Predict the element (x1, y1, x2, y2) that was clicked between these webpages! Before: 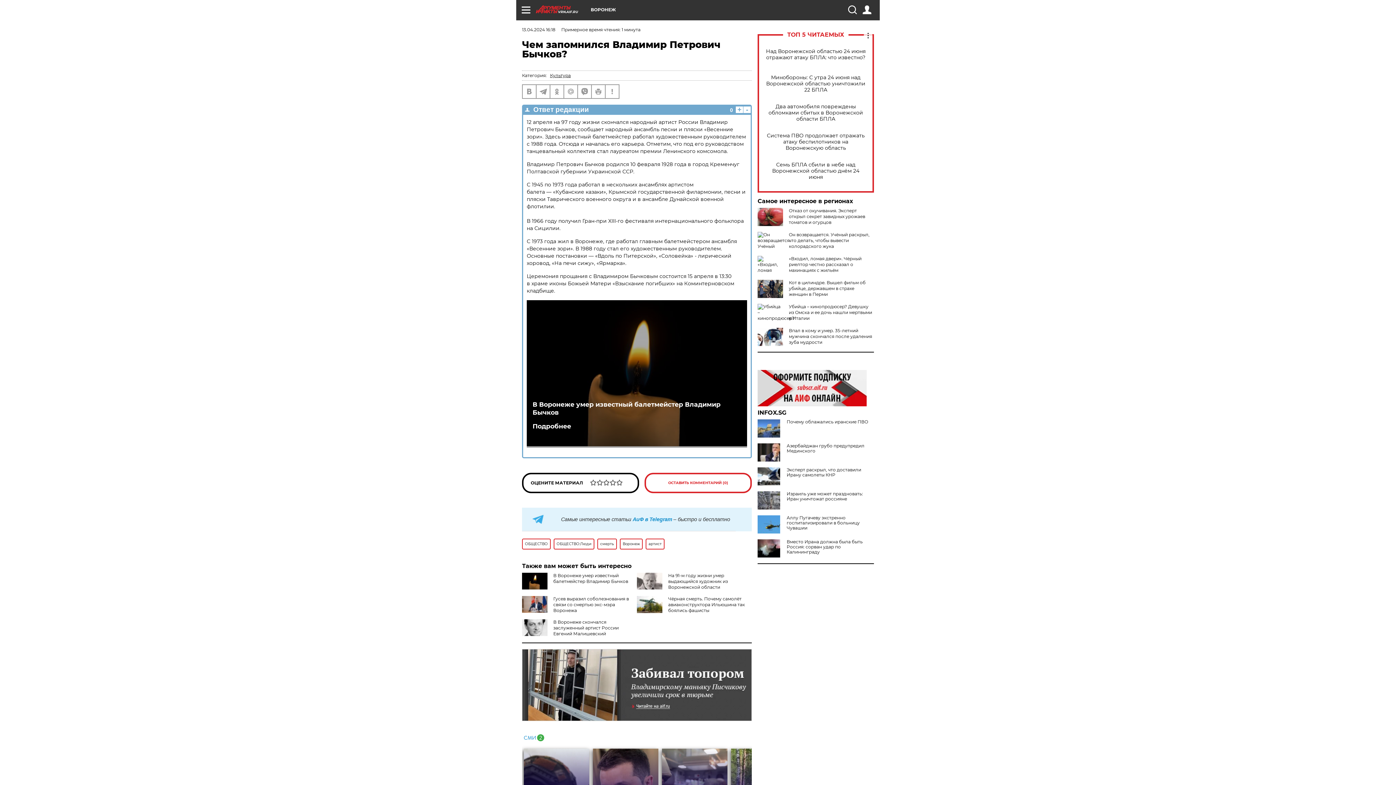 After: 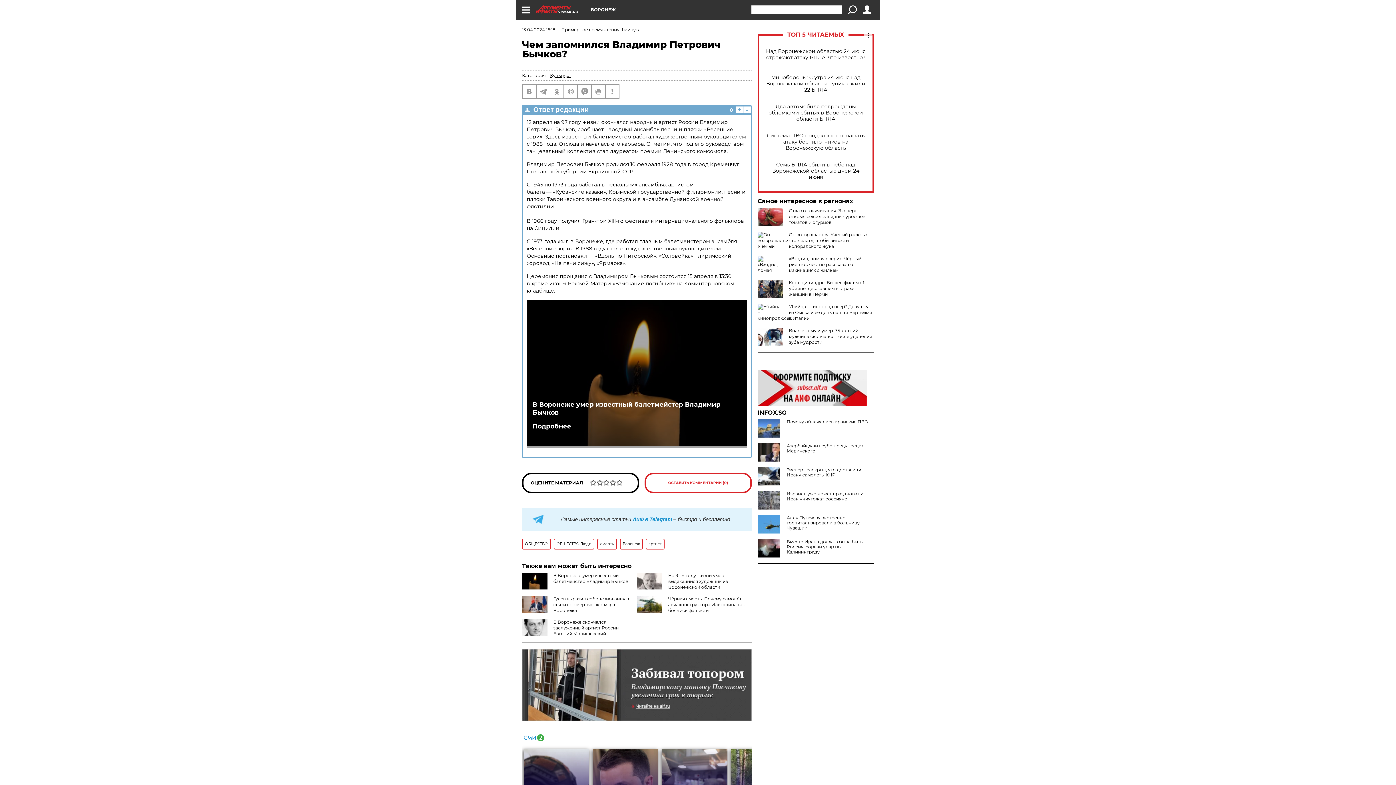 Action: bbox: (848, 5, 856, 14)